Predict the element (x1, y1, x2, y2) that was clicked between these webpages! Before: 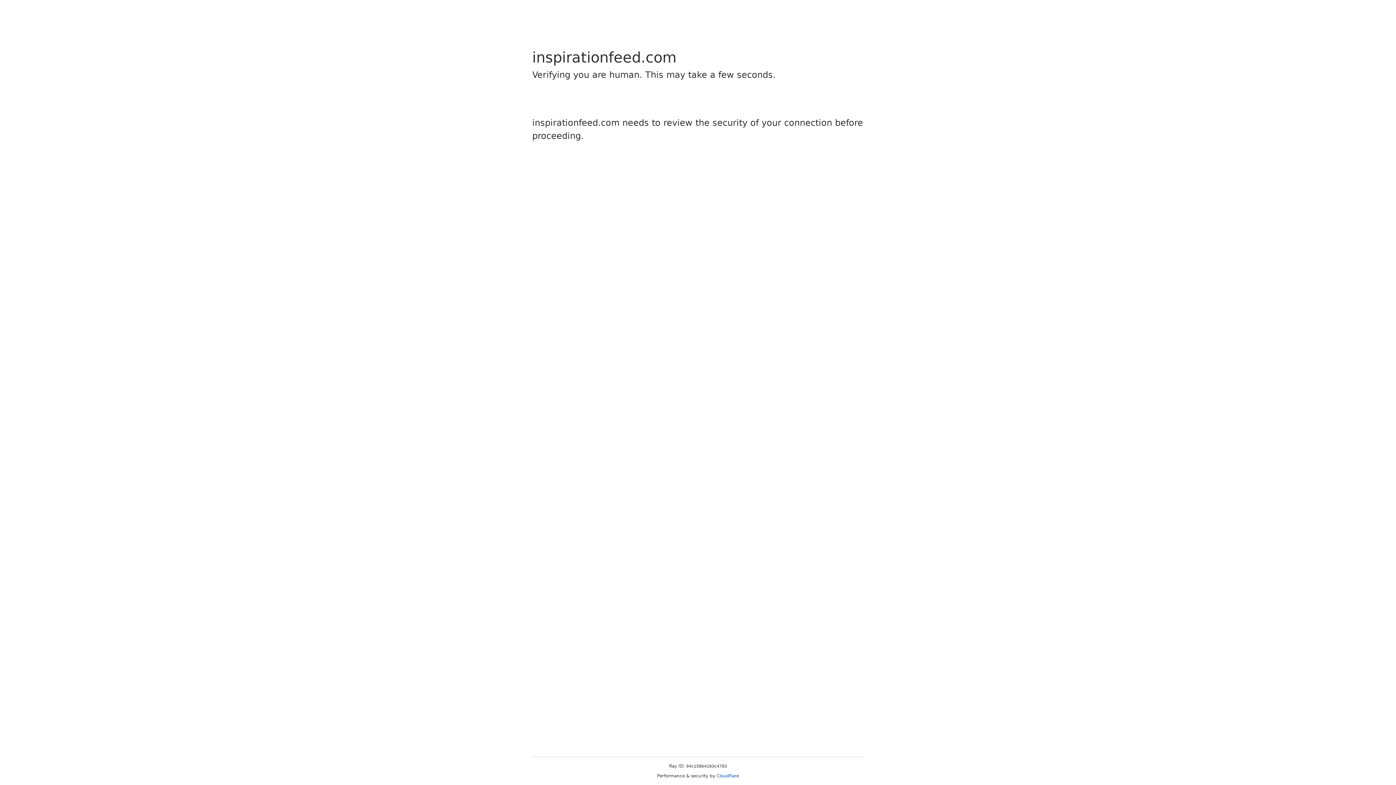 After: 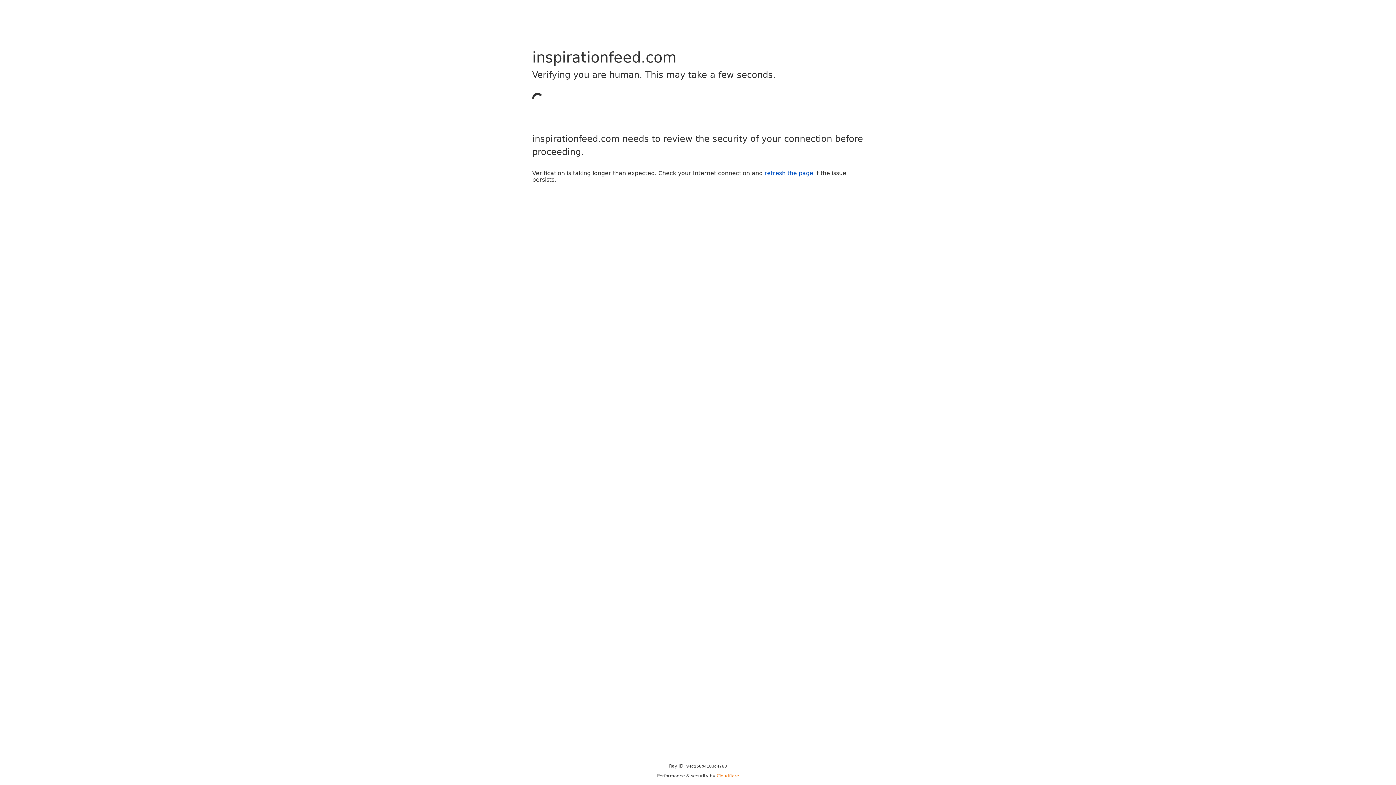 Action: label: Cloudflare bbox: (716, 773, 739, 778)